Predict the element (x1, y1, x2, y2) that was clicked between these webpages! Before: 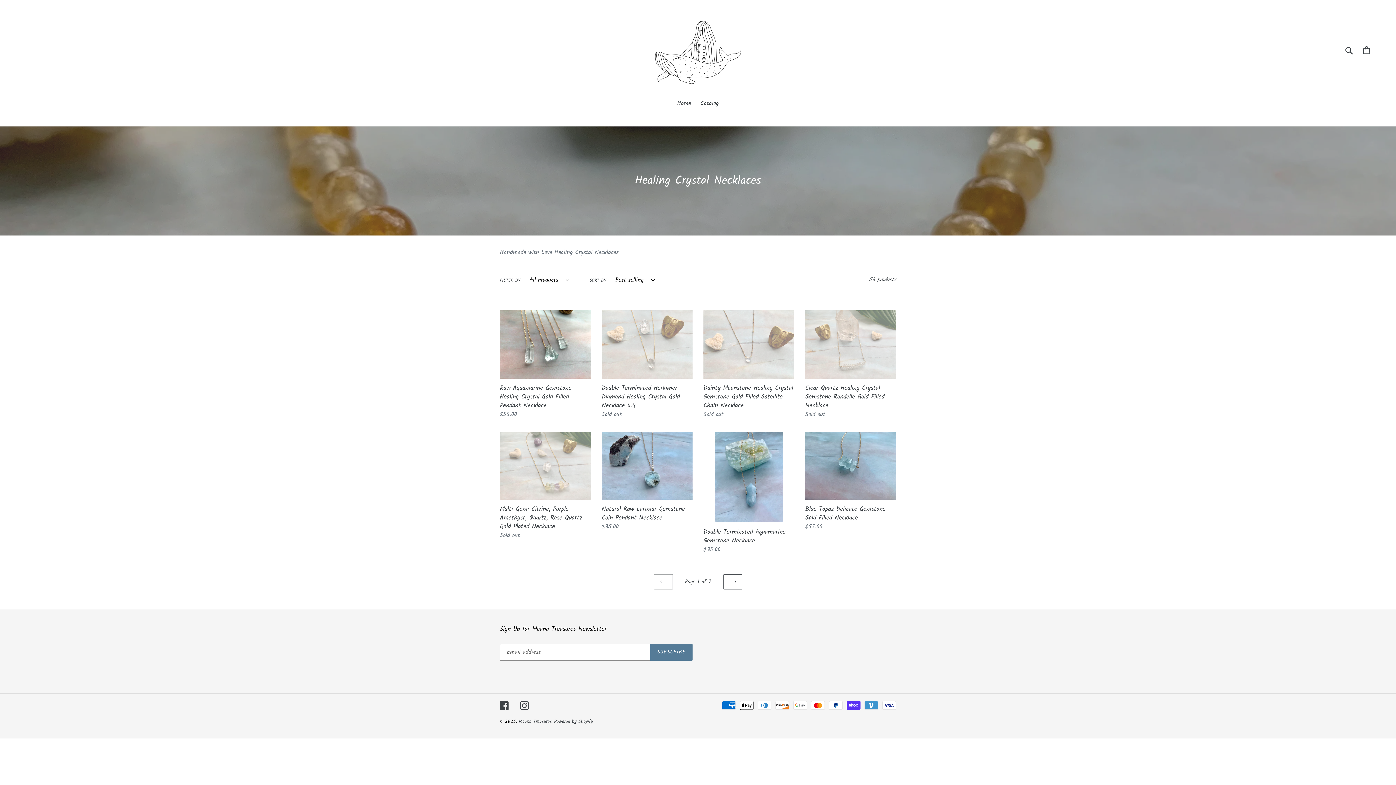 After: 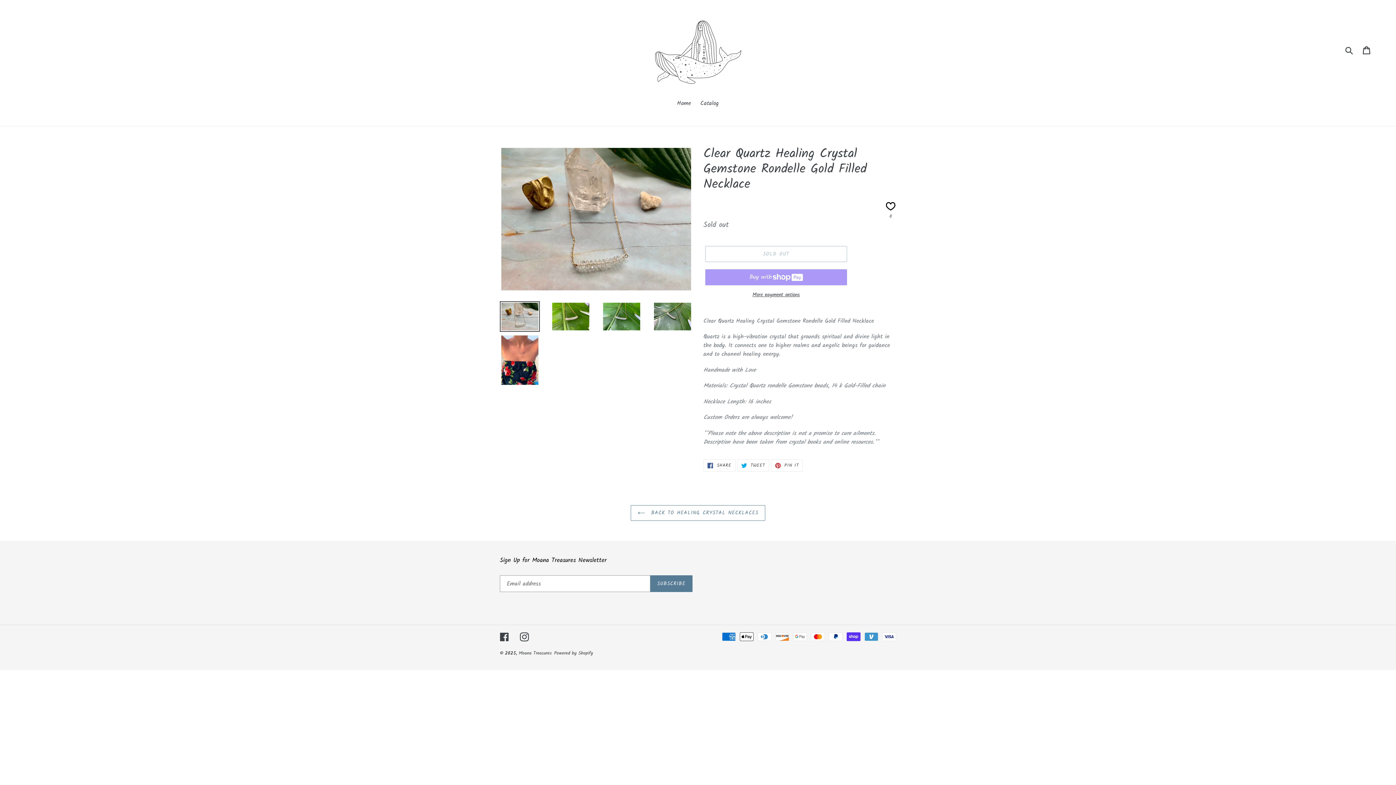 Action: bbox: (805, 310, 896, 419) label: Clear Quartz Healing Crystal Gemstone Rondelle Gold Filled Necklace